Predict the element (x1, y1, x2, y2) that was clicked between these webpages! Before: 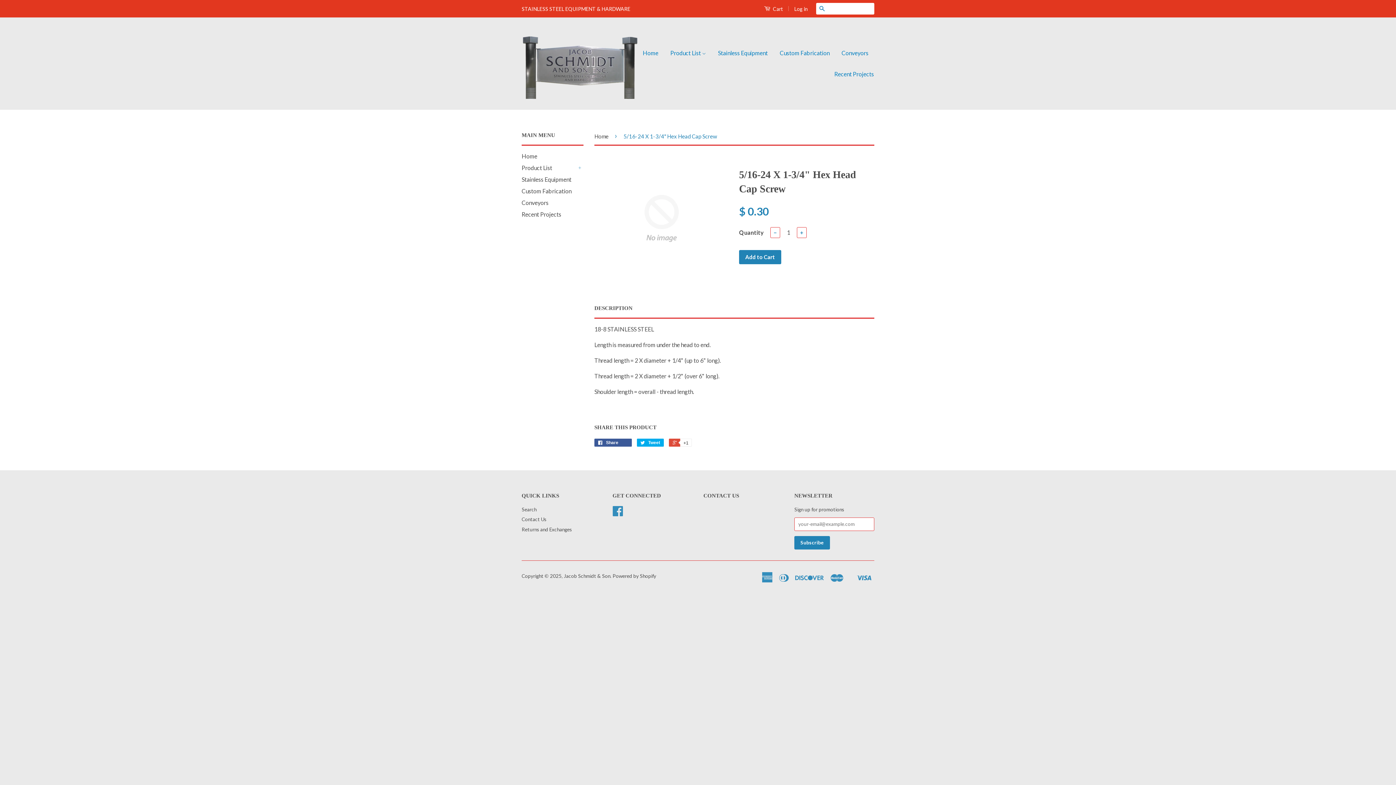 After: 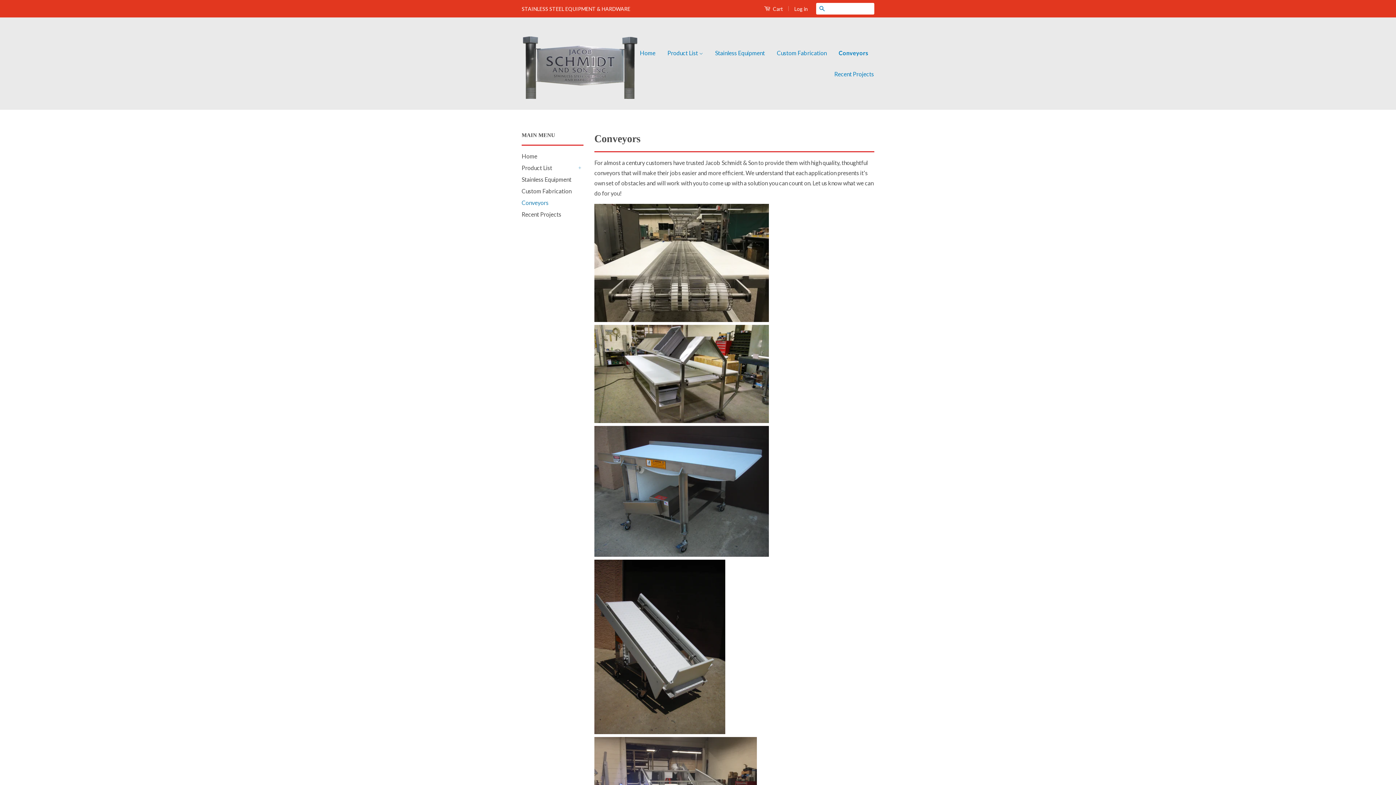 Action: bbox: (836, 42, 874, 63) label: Conveyors